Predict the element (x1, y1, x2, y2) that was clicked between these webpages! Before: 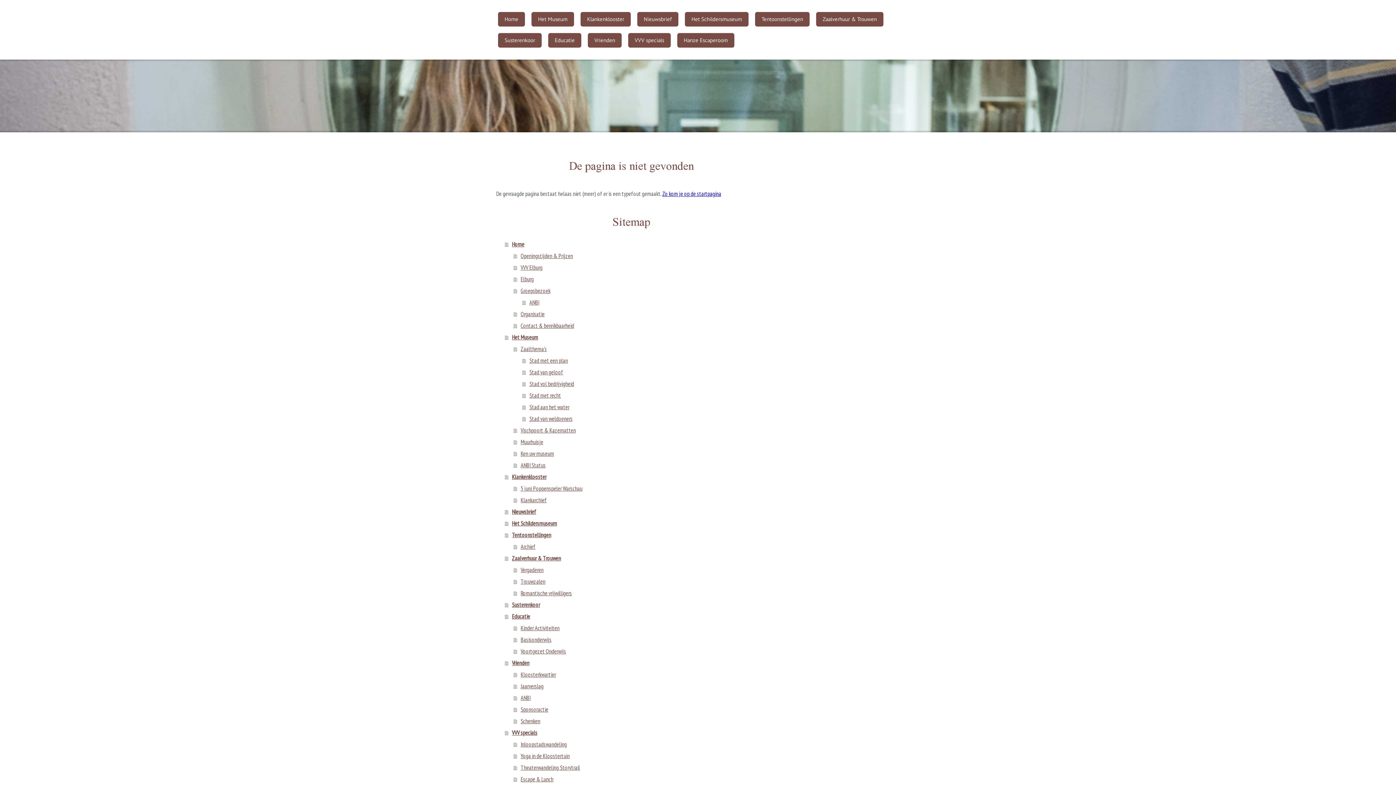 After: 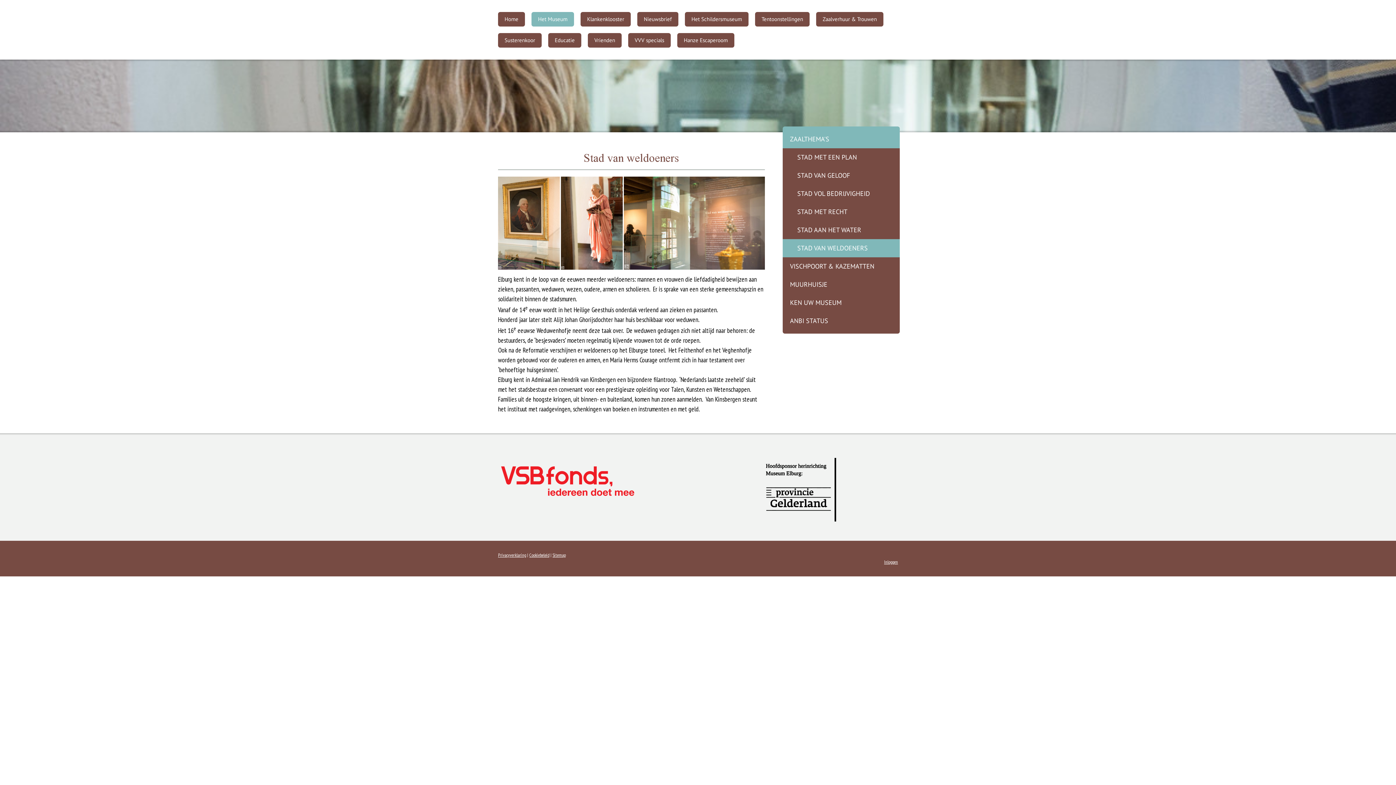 Action: label: Stad van weldoeners bbox: (522, 413, 766, 424)